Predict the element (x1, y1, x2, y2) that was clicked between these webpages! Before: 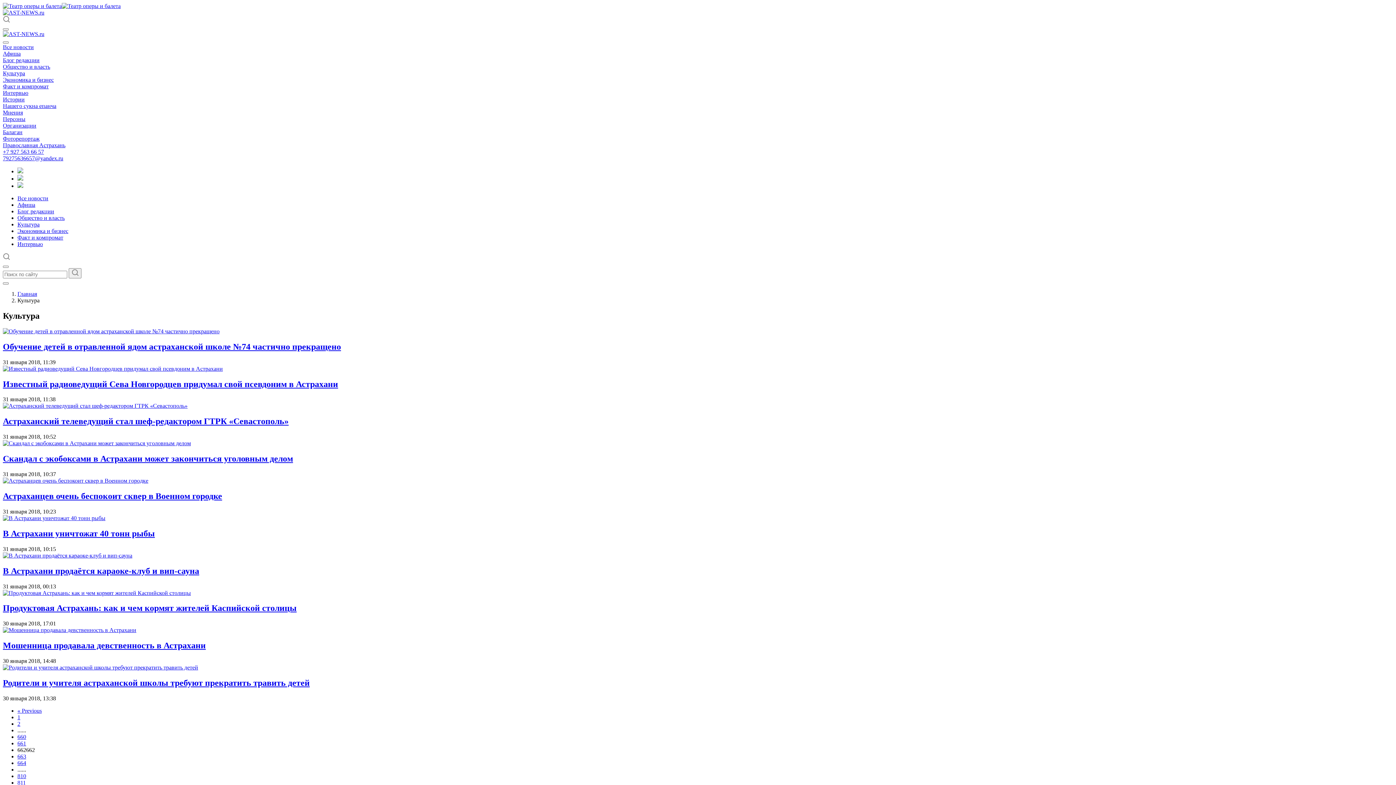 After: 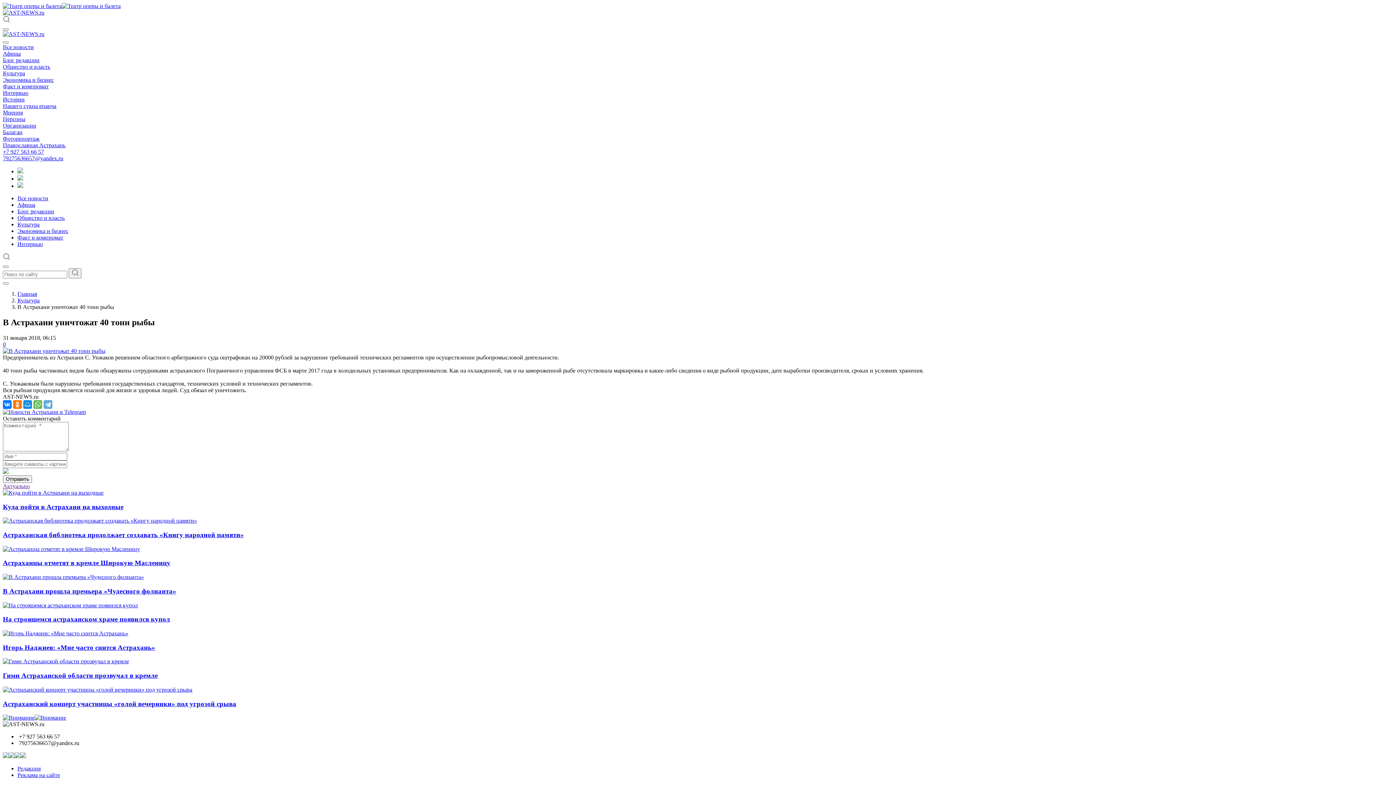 Action: bbox: (2, 515, 105, 521)